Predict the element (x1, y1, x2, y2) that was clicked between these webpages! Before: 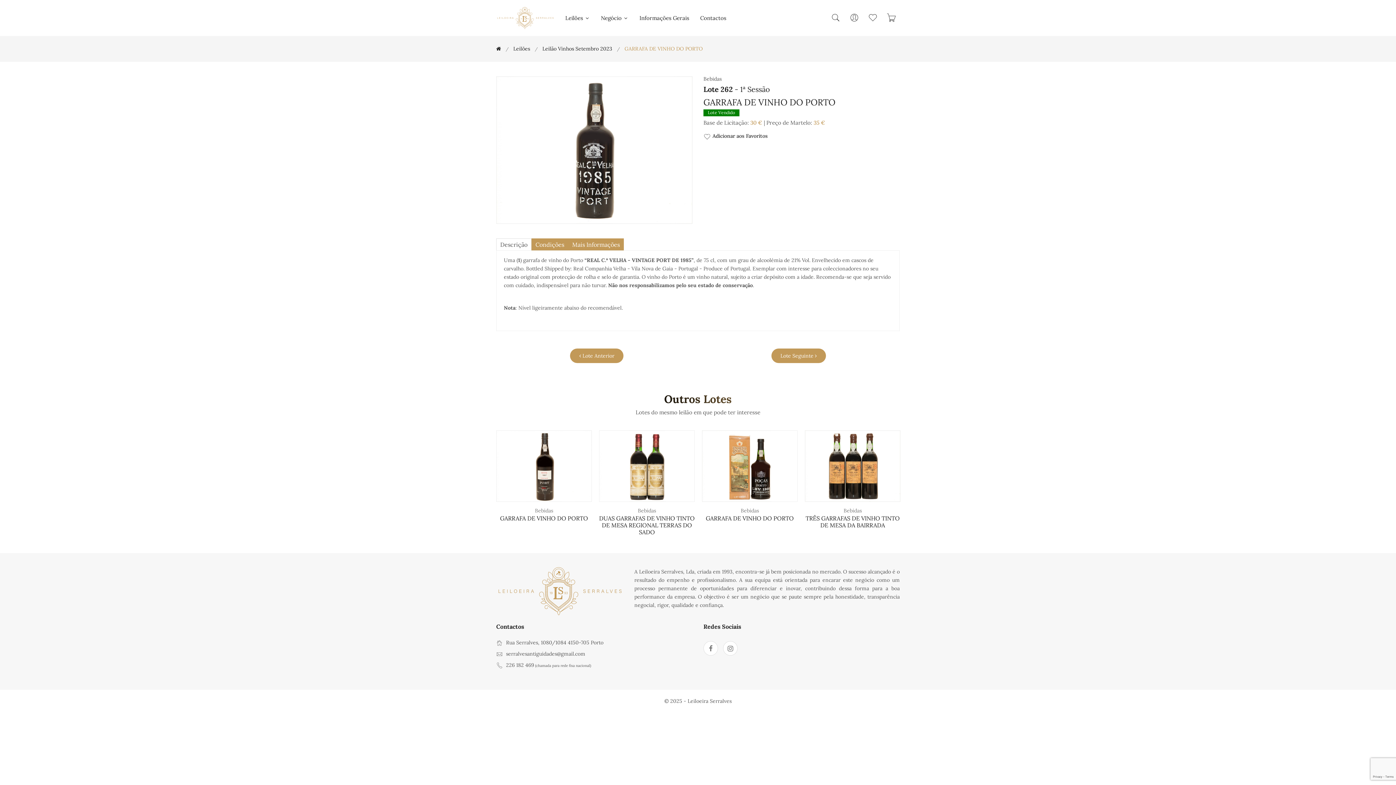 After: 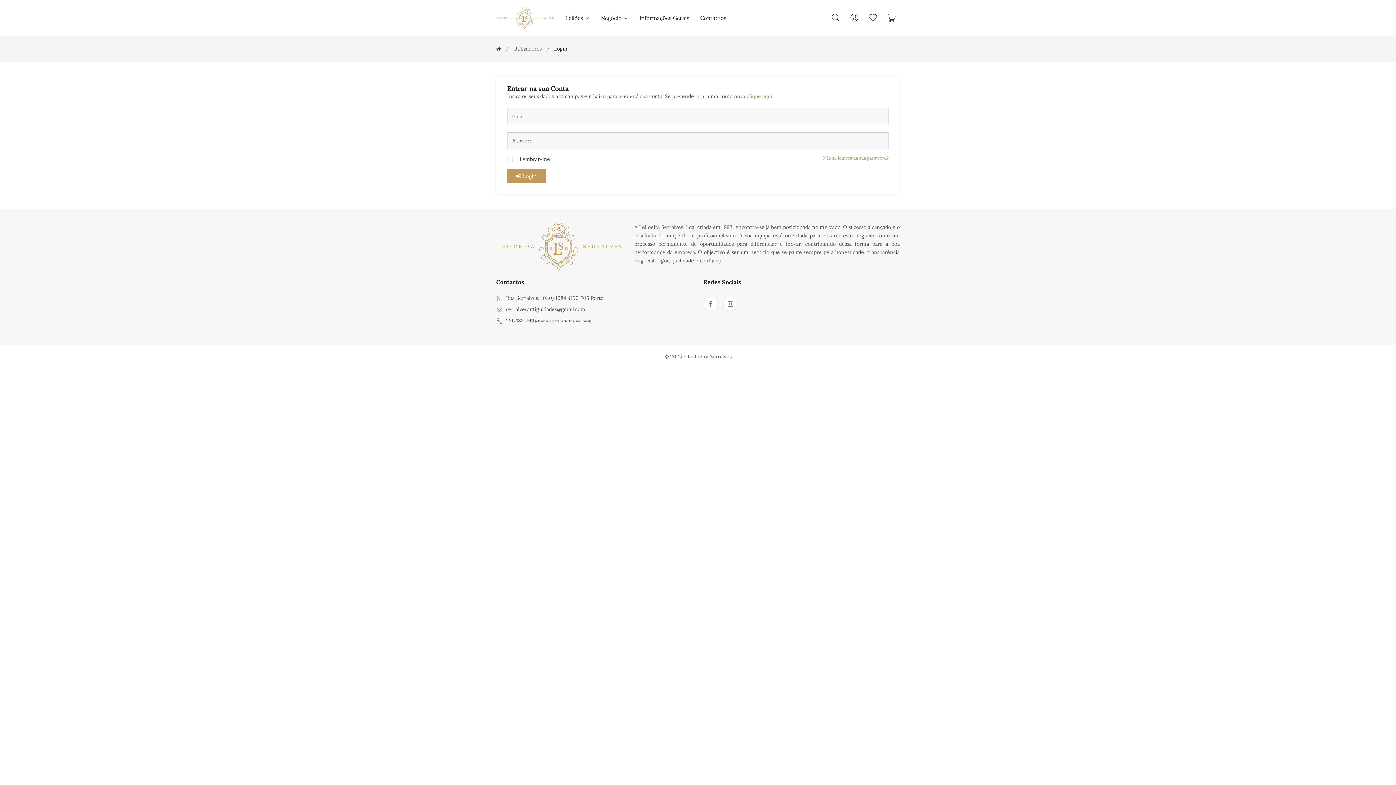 Action: bbox: (868, 12, 877, 24)